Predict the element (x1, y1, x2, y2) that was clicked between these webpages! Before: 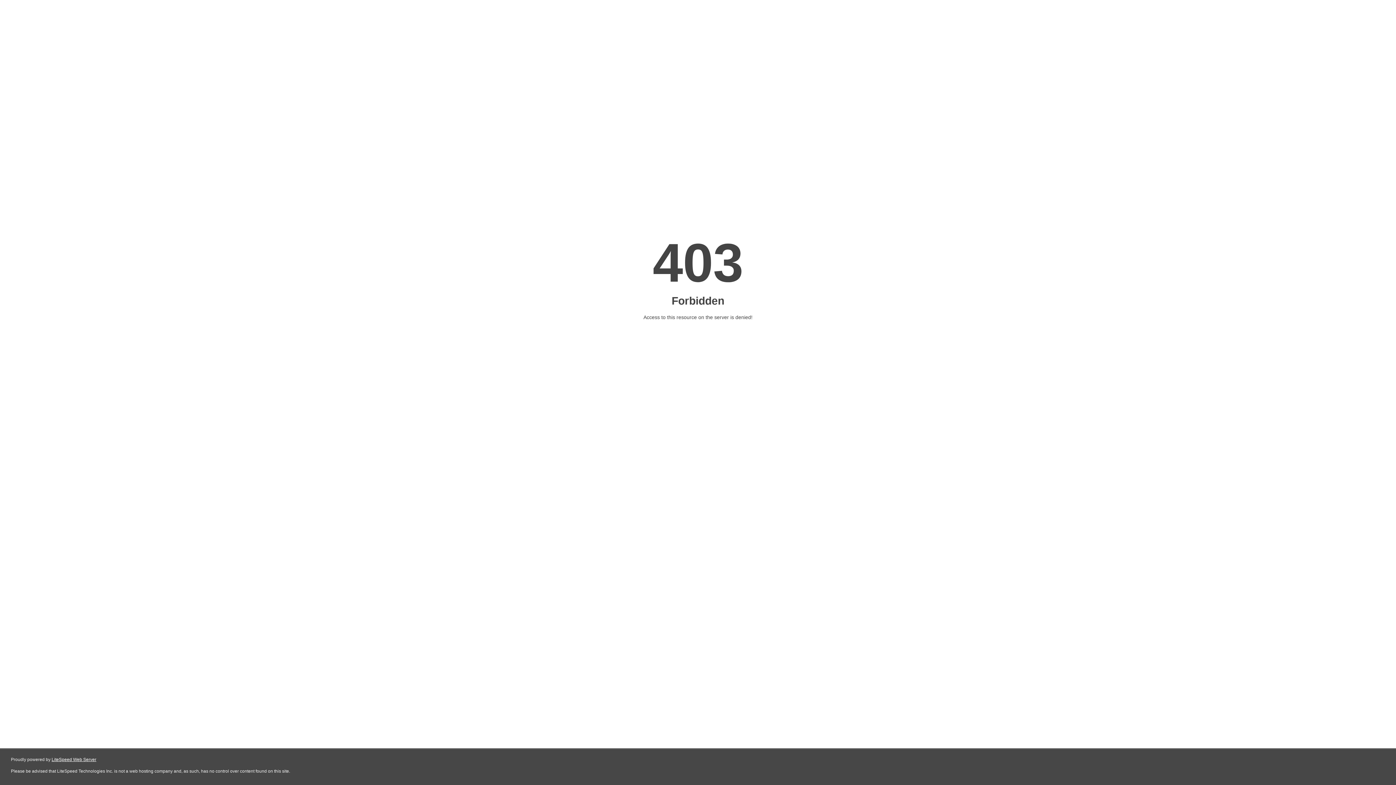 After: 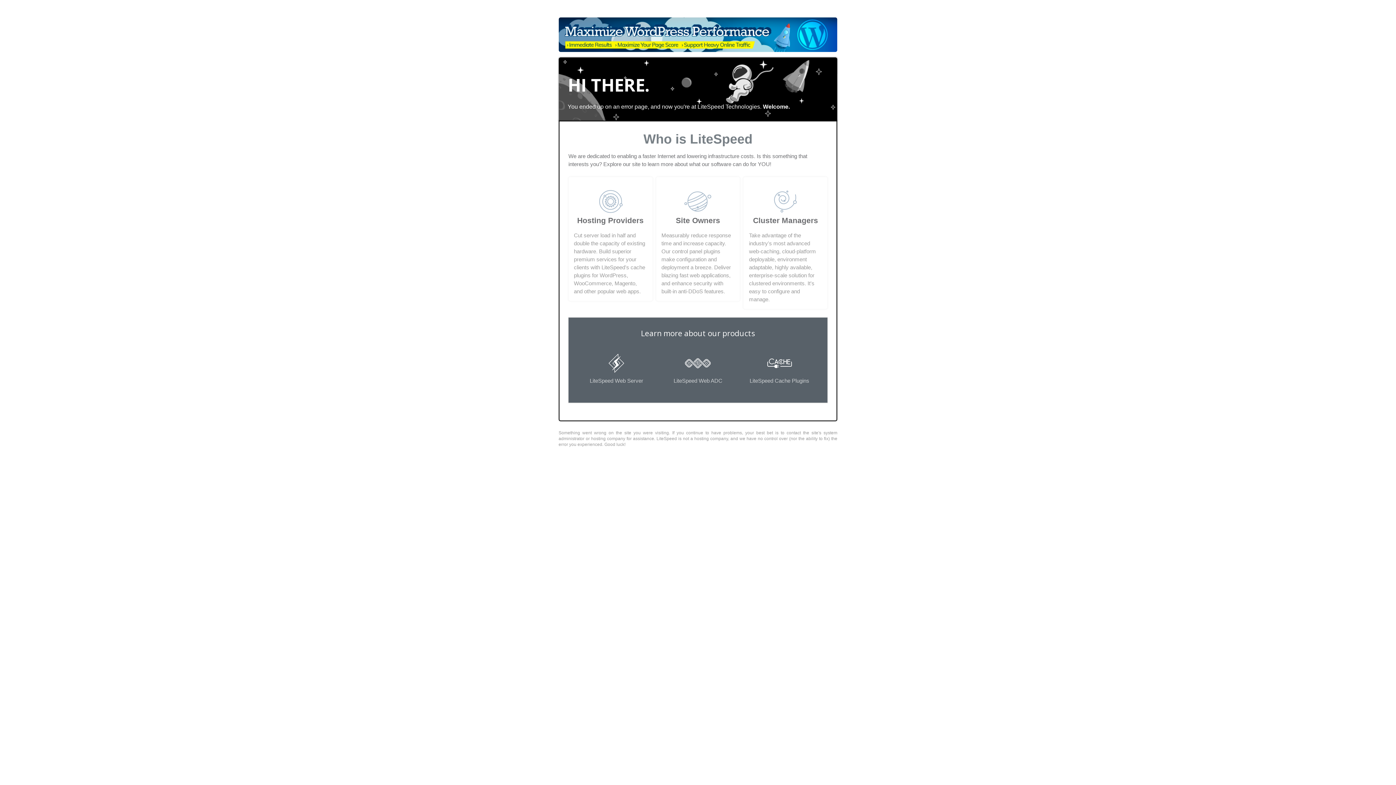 Action: label: LiteSpeed Web Server bbox: (51, 757, 96, 762)